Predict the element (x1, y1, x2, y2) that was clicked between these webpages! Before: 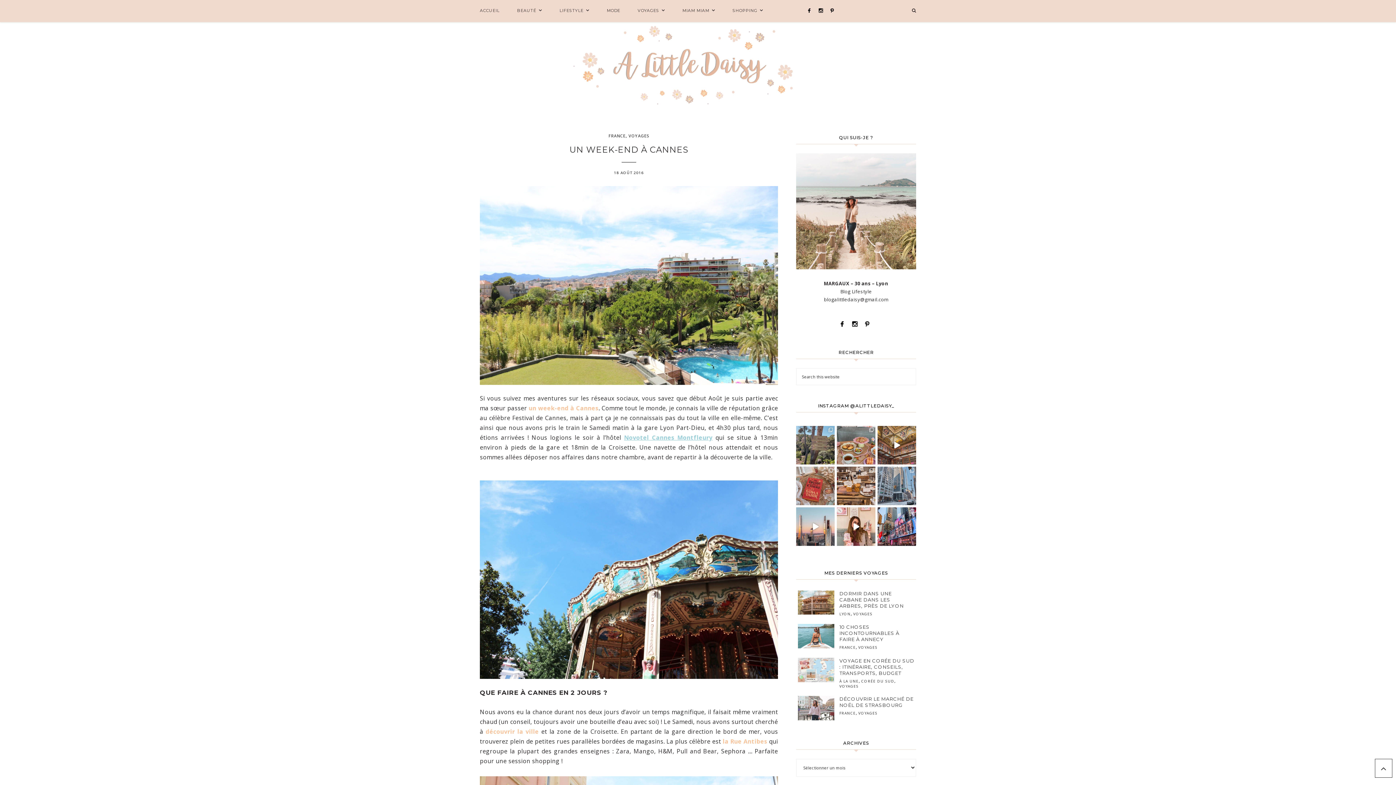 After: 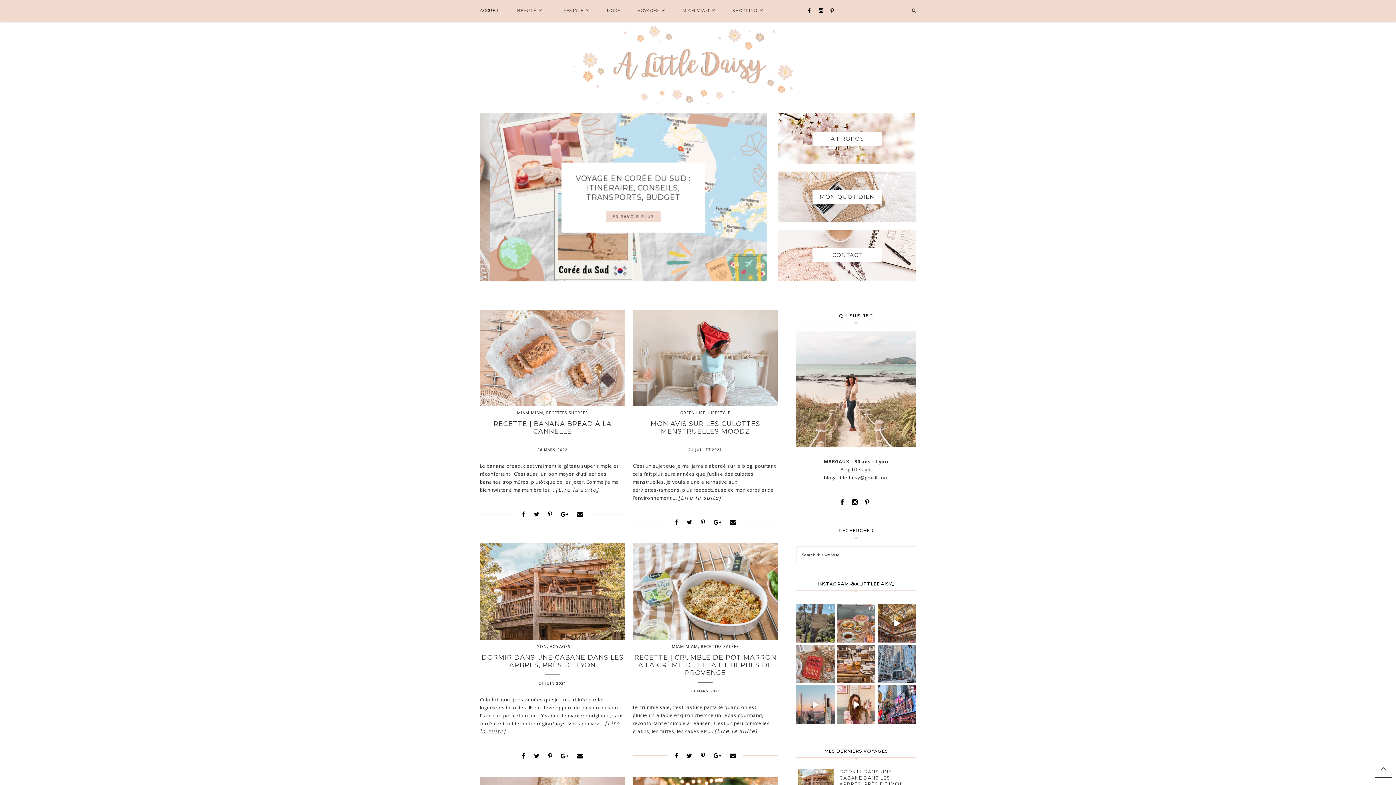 Action: label: ACCUEIL bbox: (480, 1, 499, 20)